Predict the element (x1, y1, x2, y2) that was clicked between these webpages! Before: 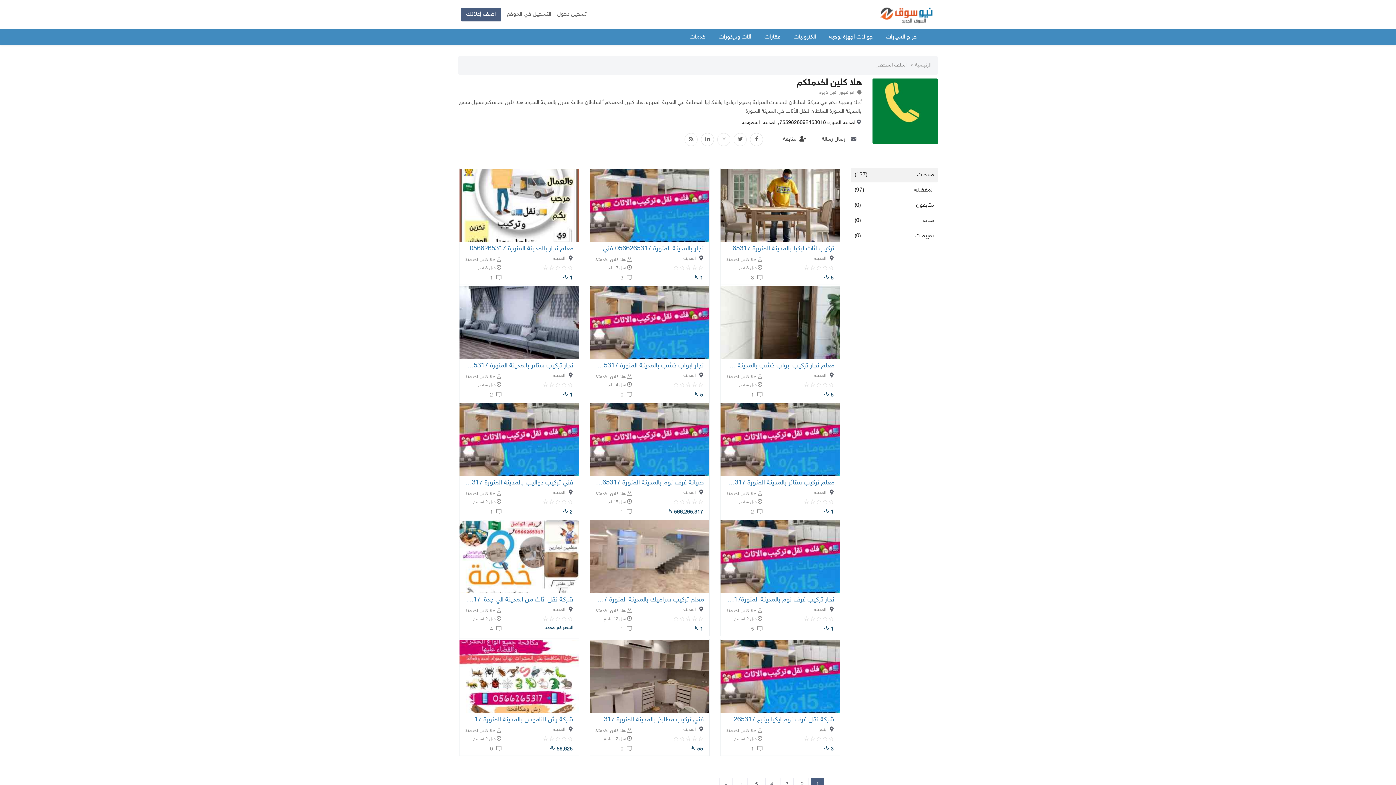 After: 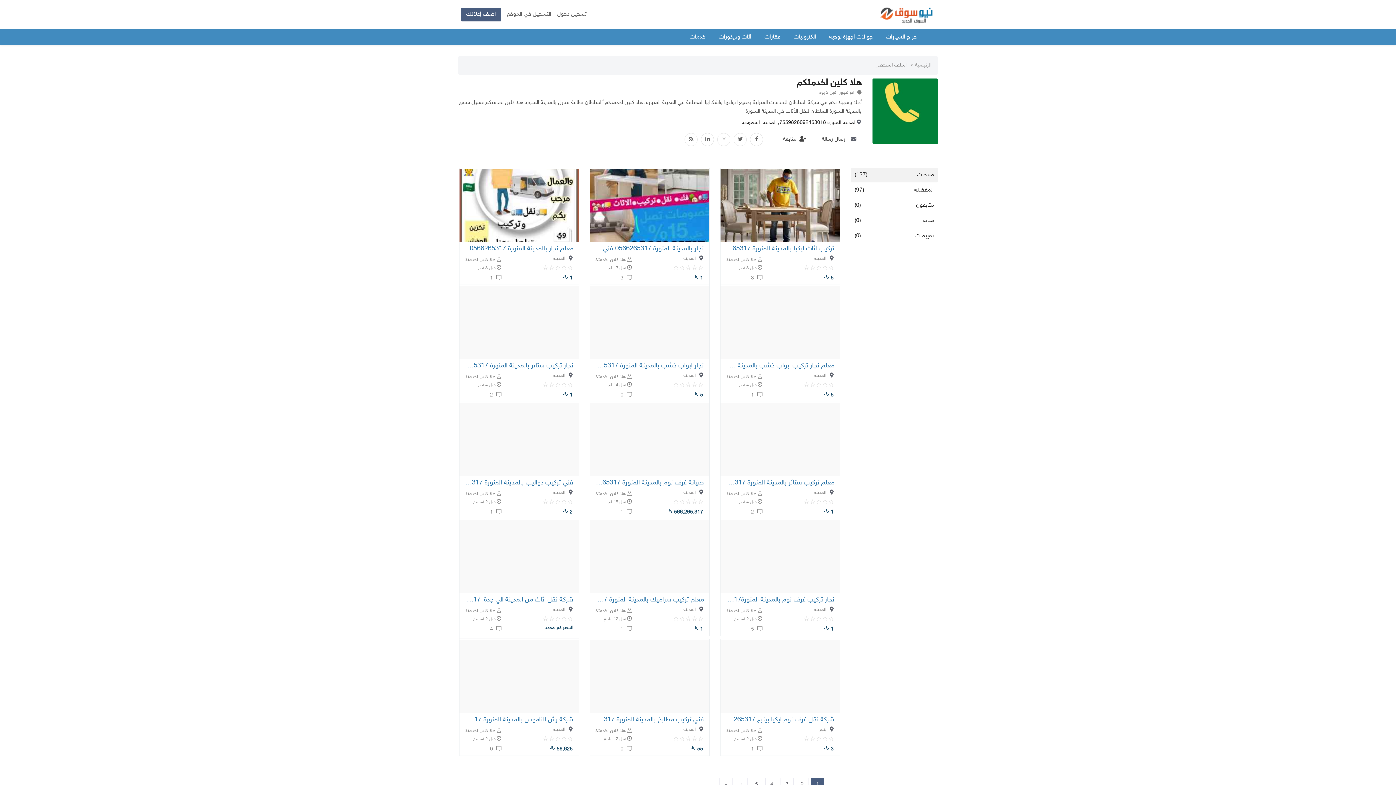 Action: label:  هلا كلين لخدمتكم bbox: (723, 257, 762, 262)